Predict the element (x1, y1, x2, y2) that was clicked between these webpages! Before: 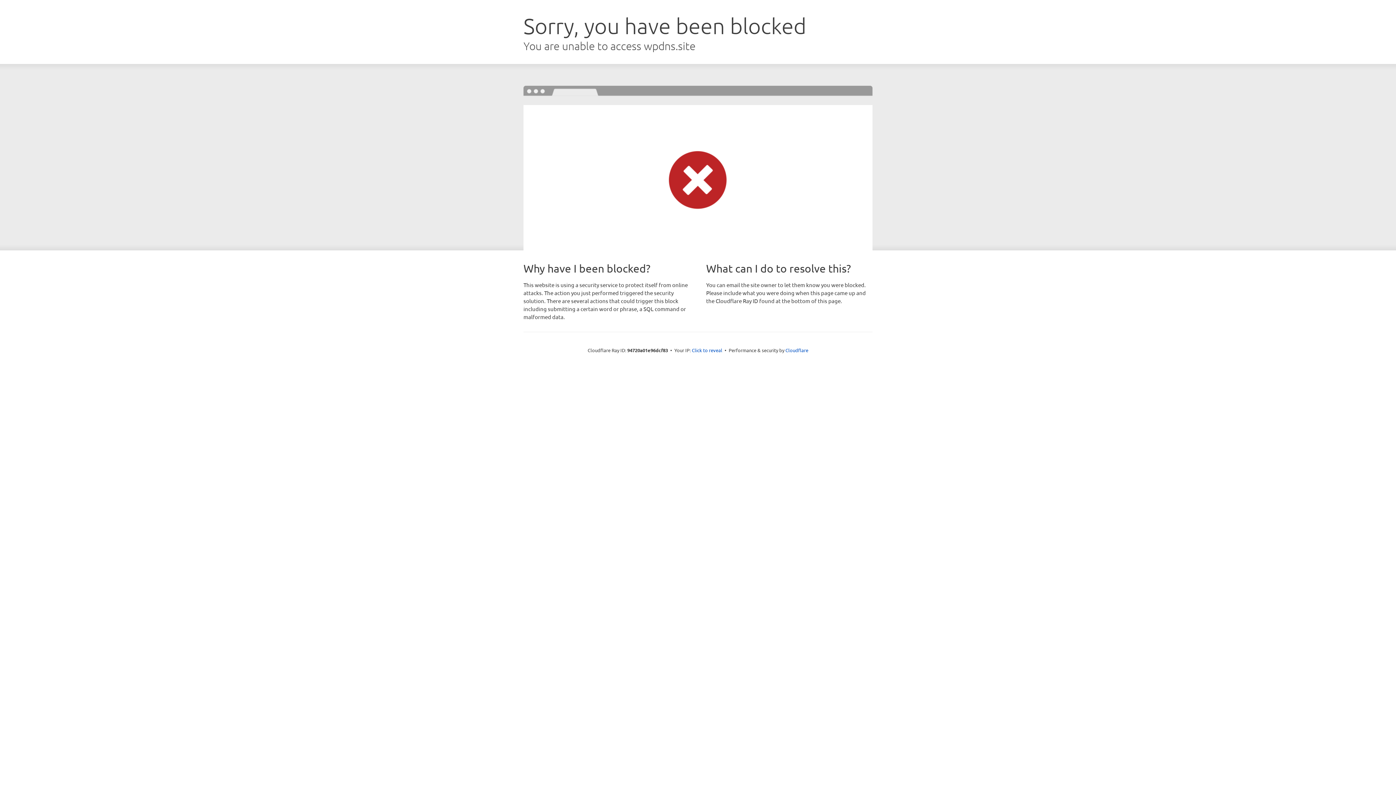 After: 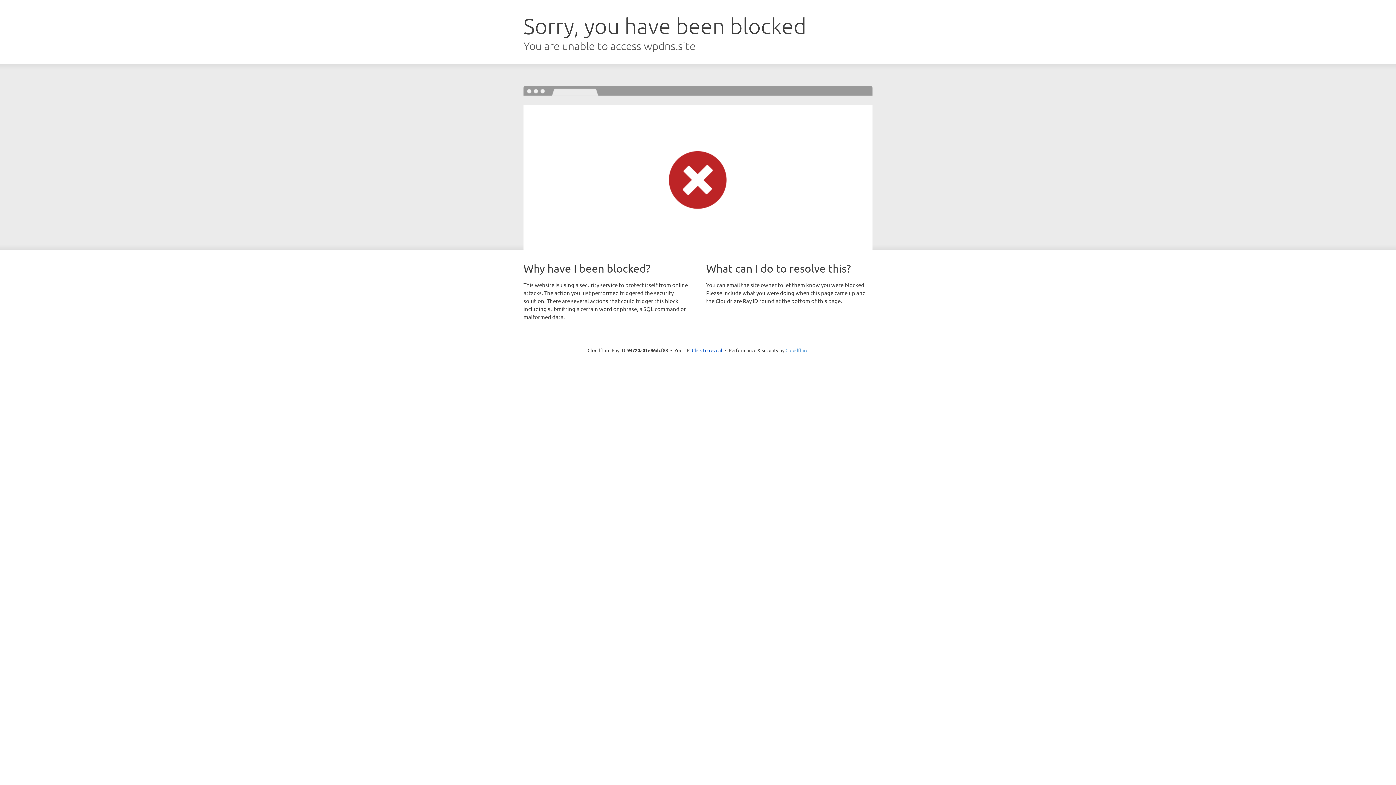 Action: bbox: (785, 347, 808, 353) label: Cloudflare